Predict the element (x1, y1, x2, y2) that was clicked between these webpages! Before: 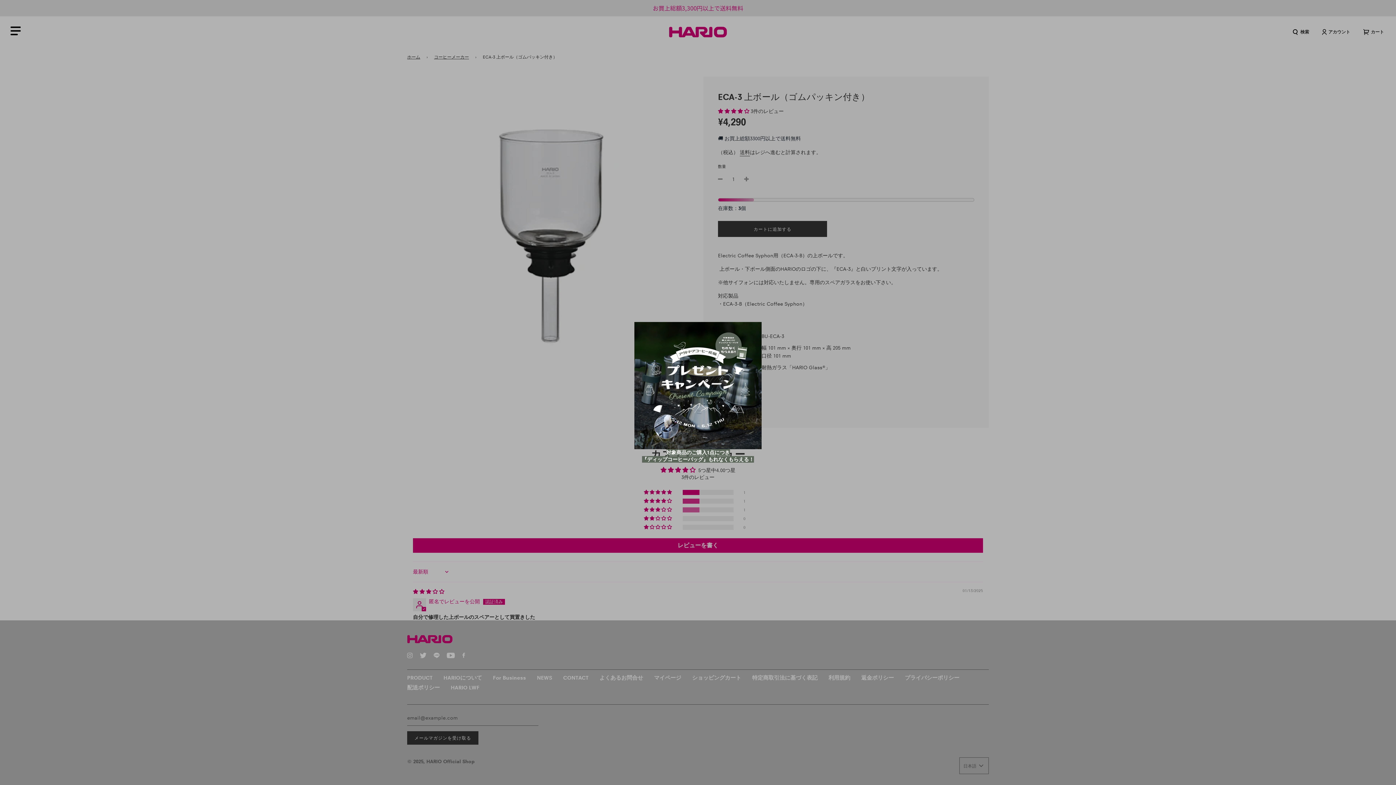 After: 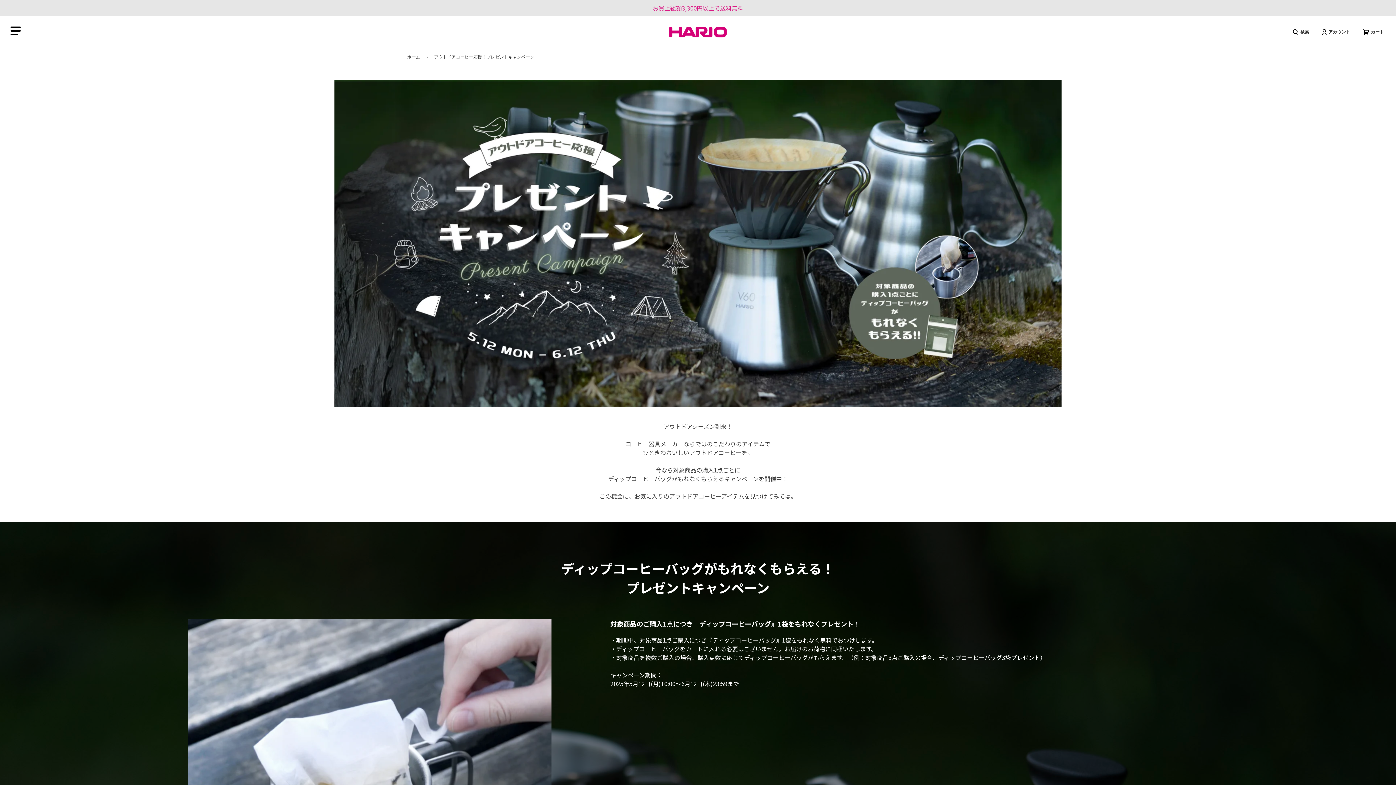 Action: label: 『ディップコーヒーバッグ』もれなくもらえる！ bbox: (642, 456, 754, 462)